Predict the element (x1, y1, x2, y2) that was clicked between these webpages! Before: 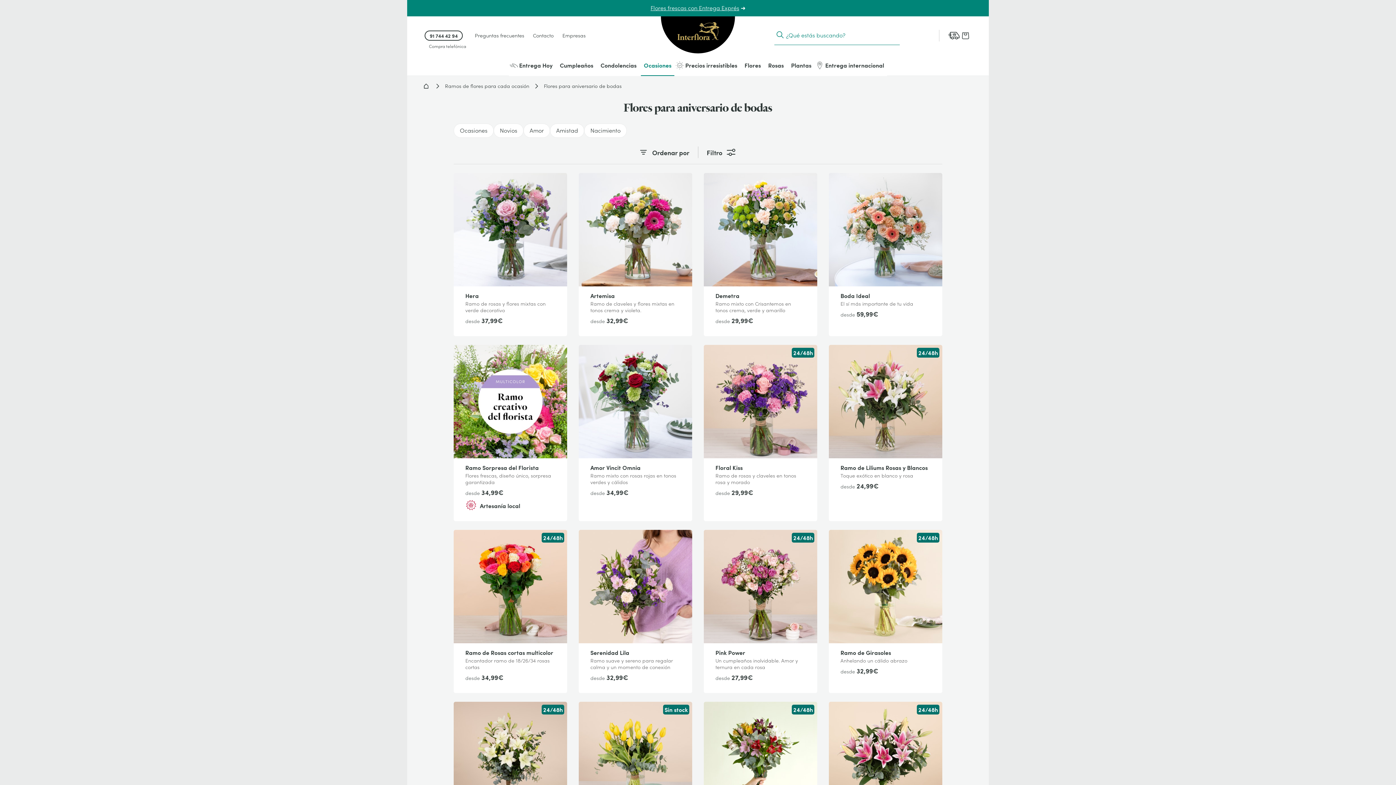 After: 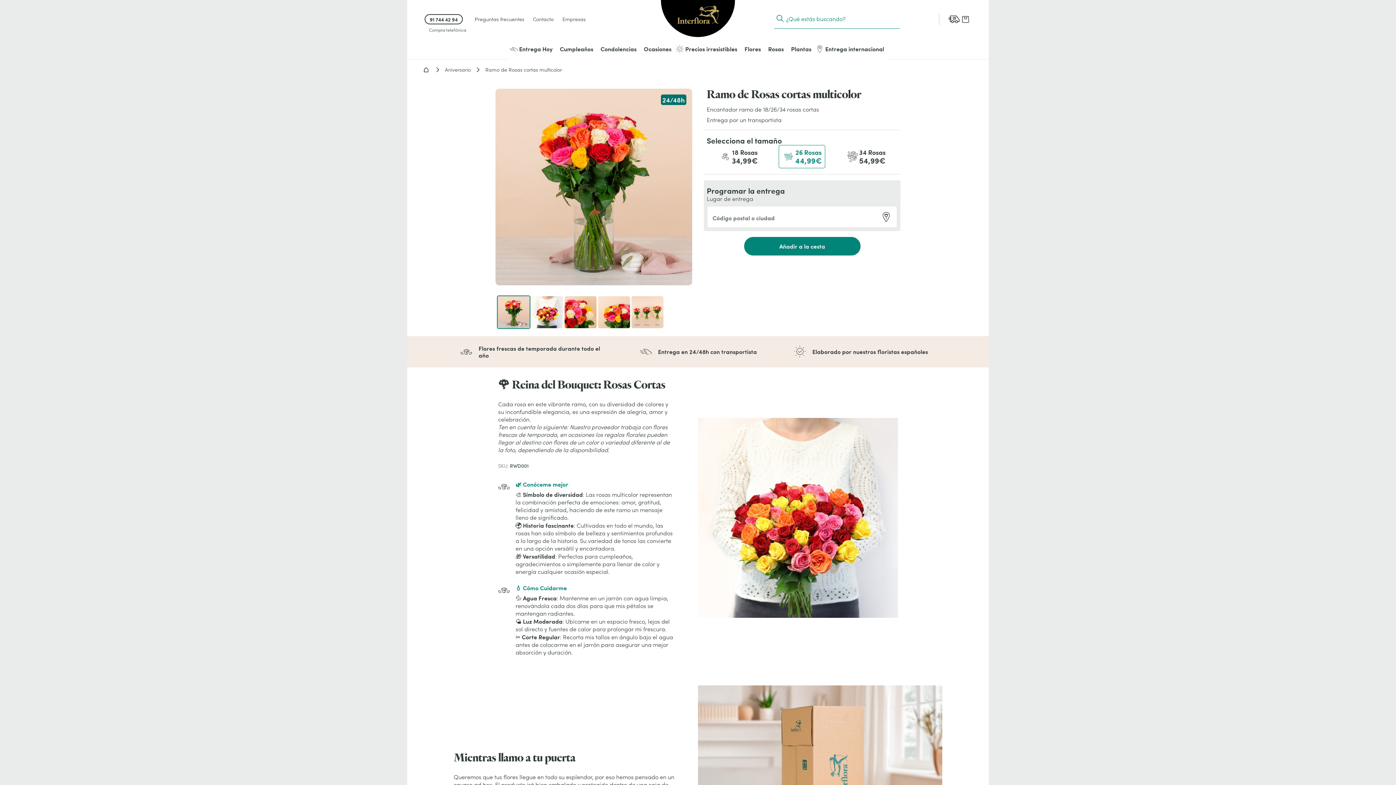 Action: bbox: (453, 530, 567, 693) label: 24/48h
Ramo de Rosas cortas multicolor
Encantador ramo de 18/26/34 rosas cortas

desde 34,99€